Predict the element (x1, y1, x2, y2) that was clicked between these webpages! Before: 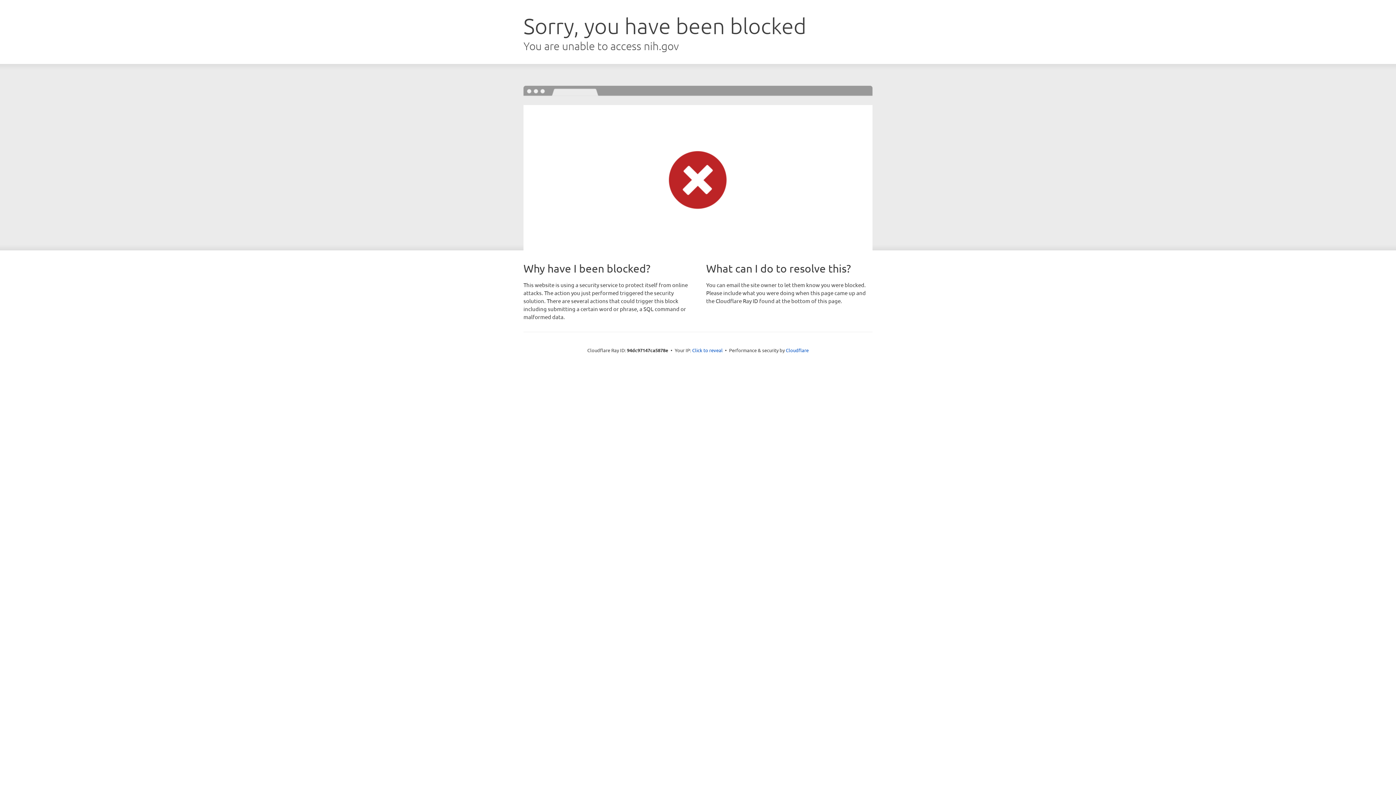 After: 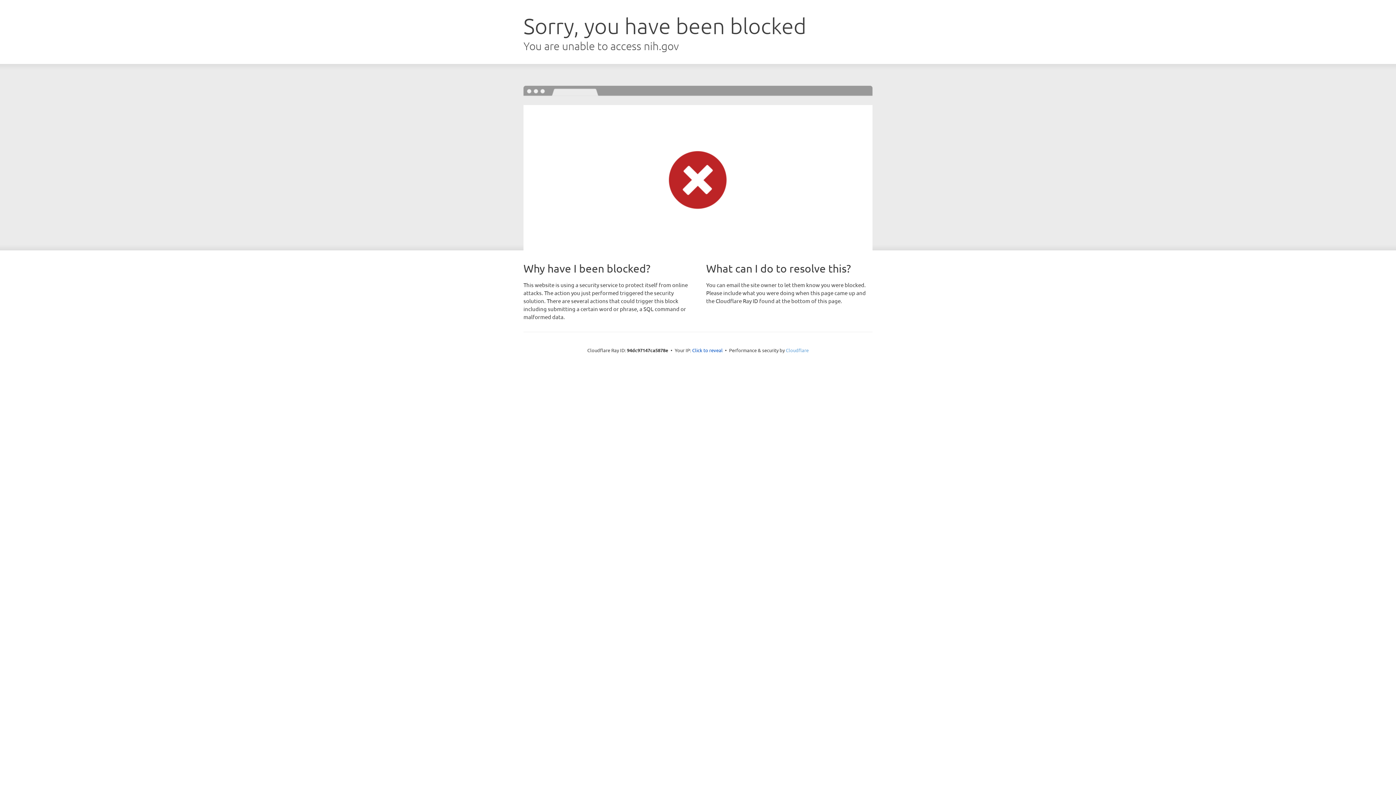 Action: label: Cloudflare bbox: (786, 347, 808, 353)